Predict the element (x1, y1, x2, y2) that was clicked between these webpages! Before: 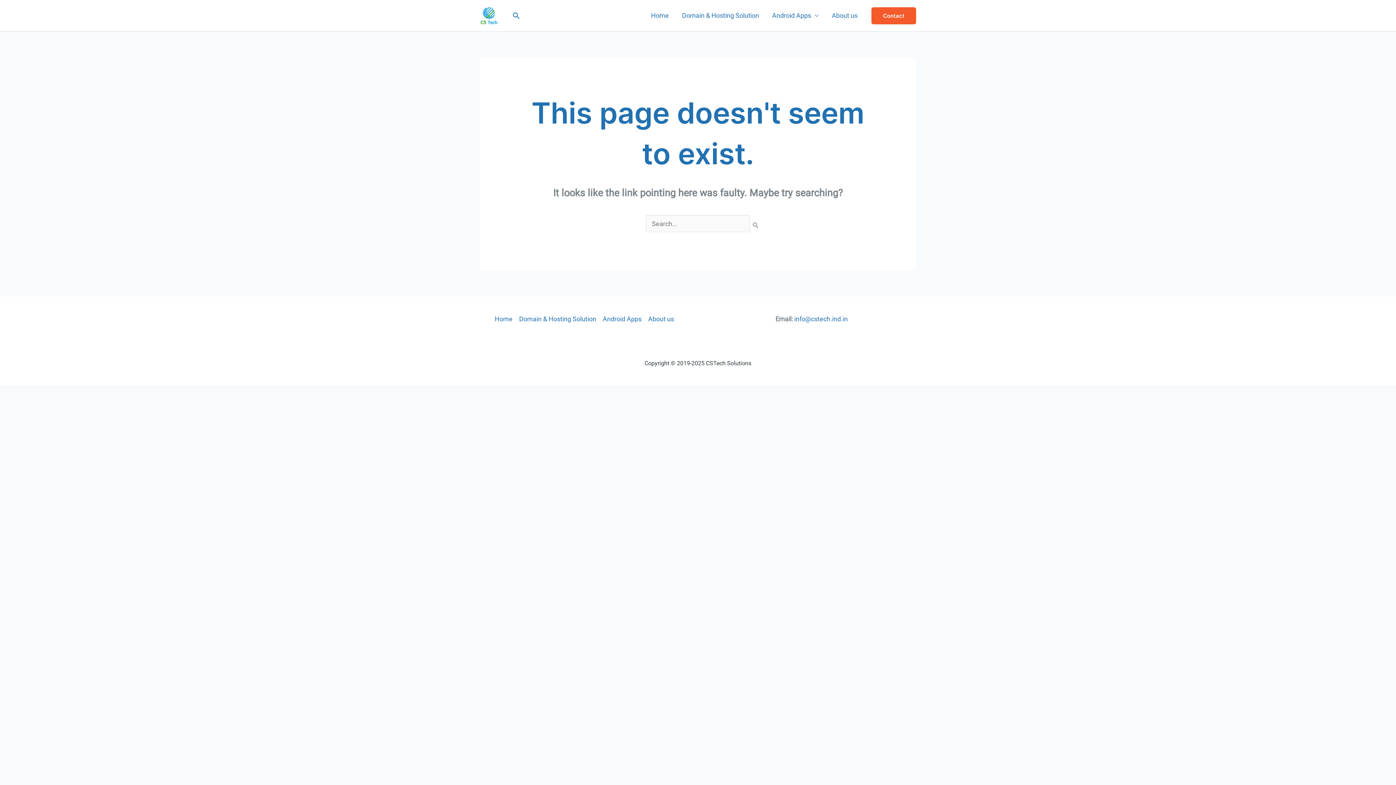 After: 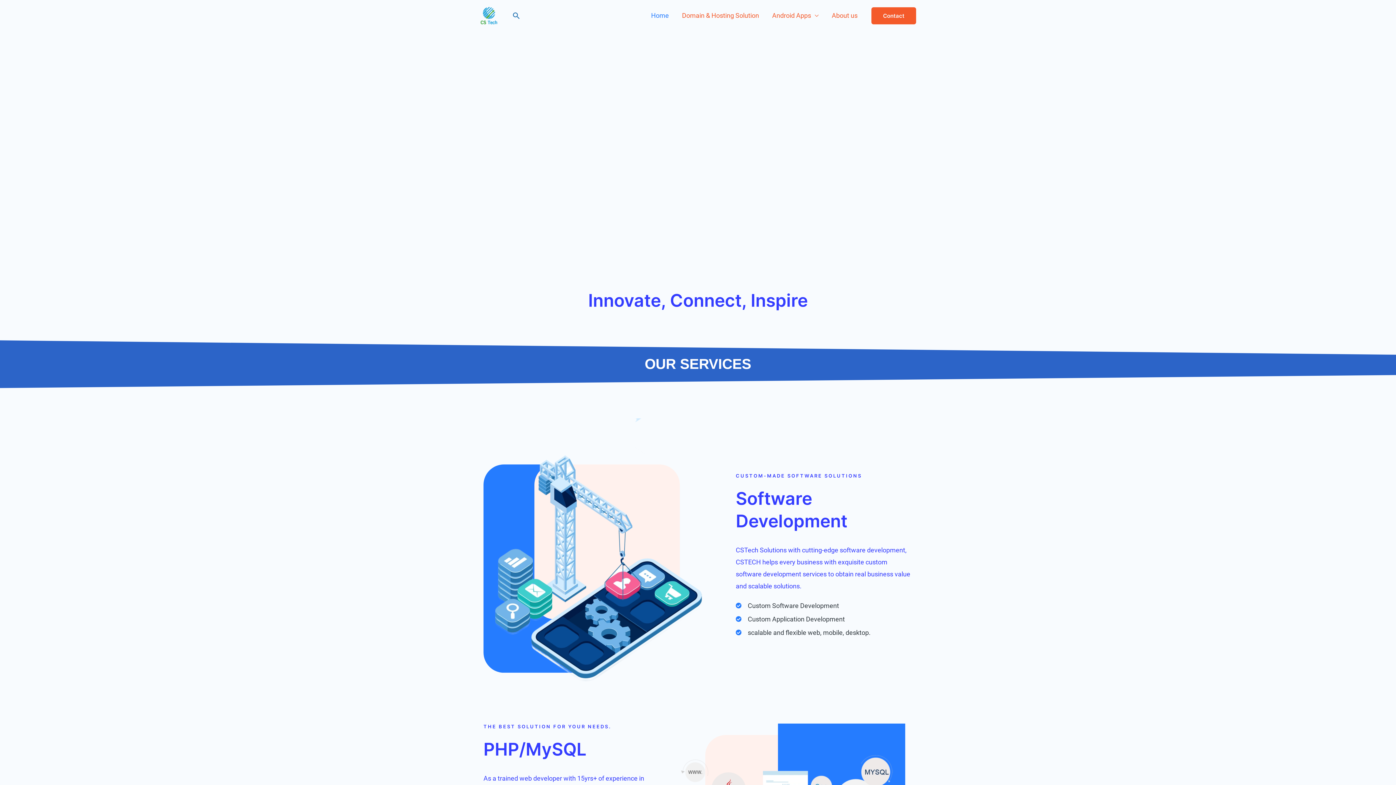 Action: bbox: (480, 11, 498, 18)